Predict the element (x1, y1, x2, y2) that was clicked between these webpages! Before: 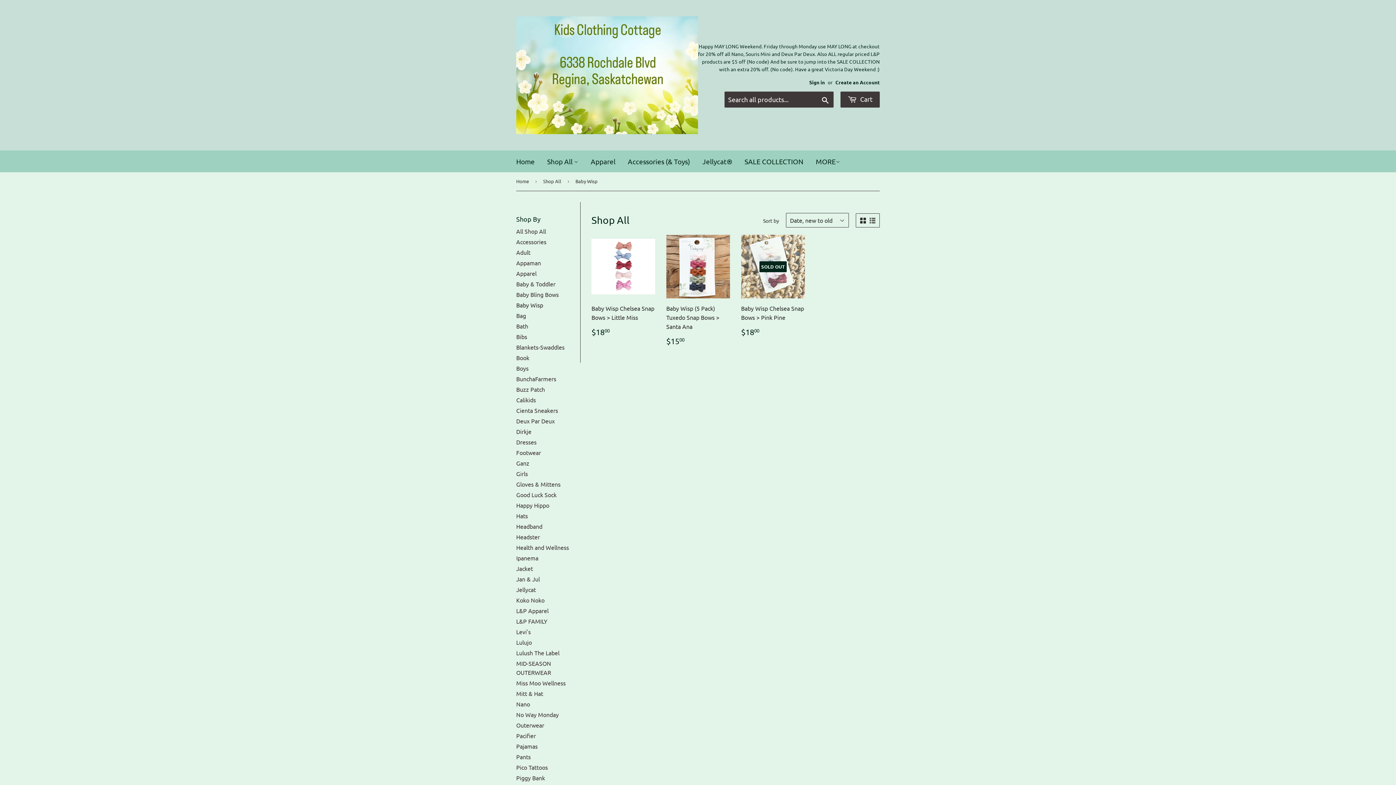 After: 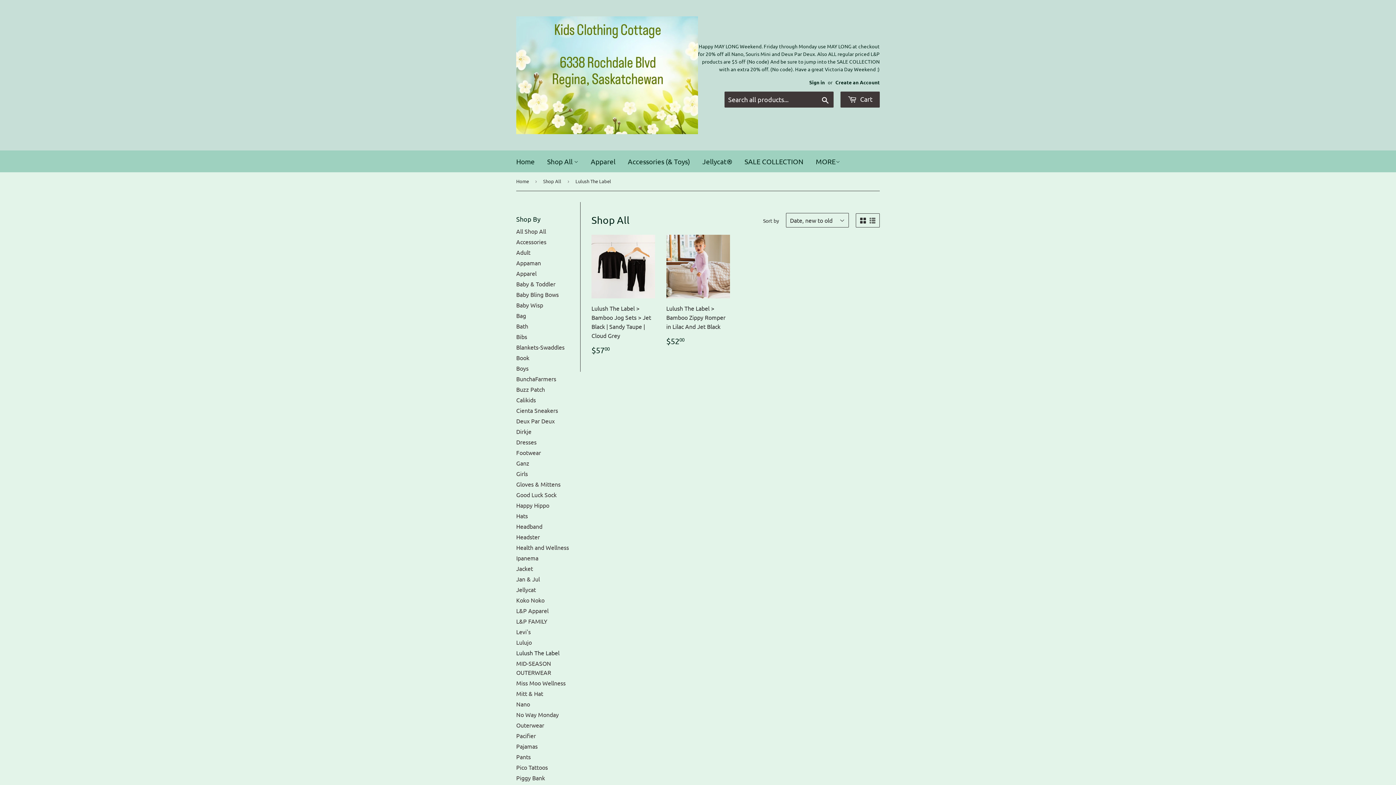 Action: bbox: (516, 649, 559, 656) label: Lulush The Label